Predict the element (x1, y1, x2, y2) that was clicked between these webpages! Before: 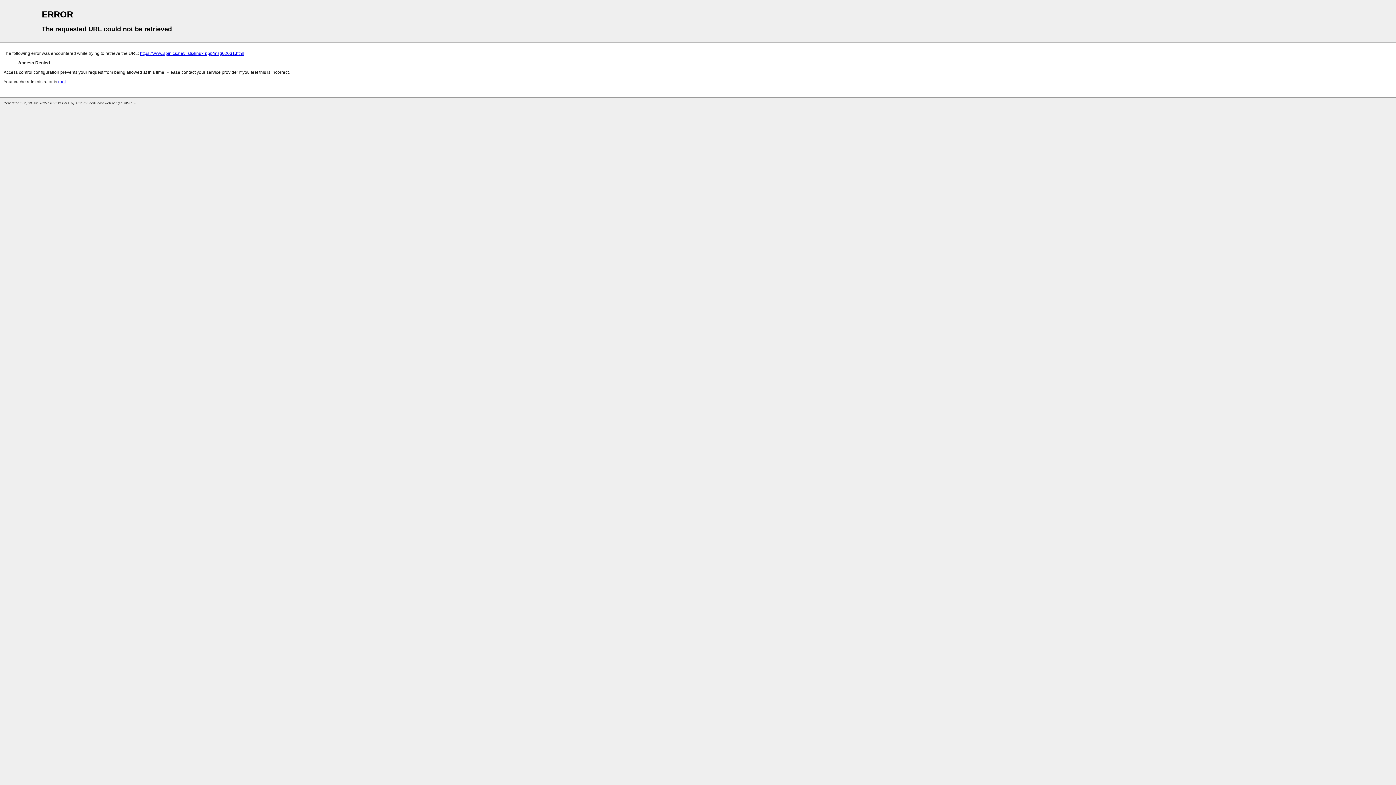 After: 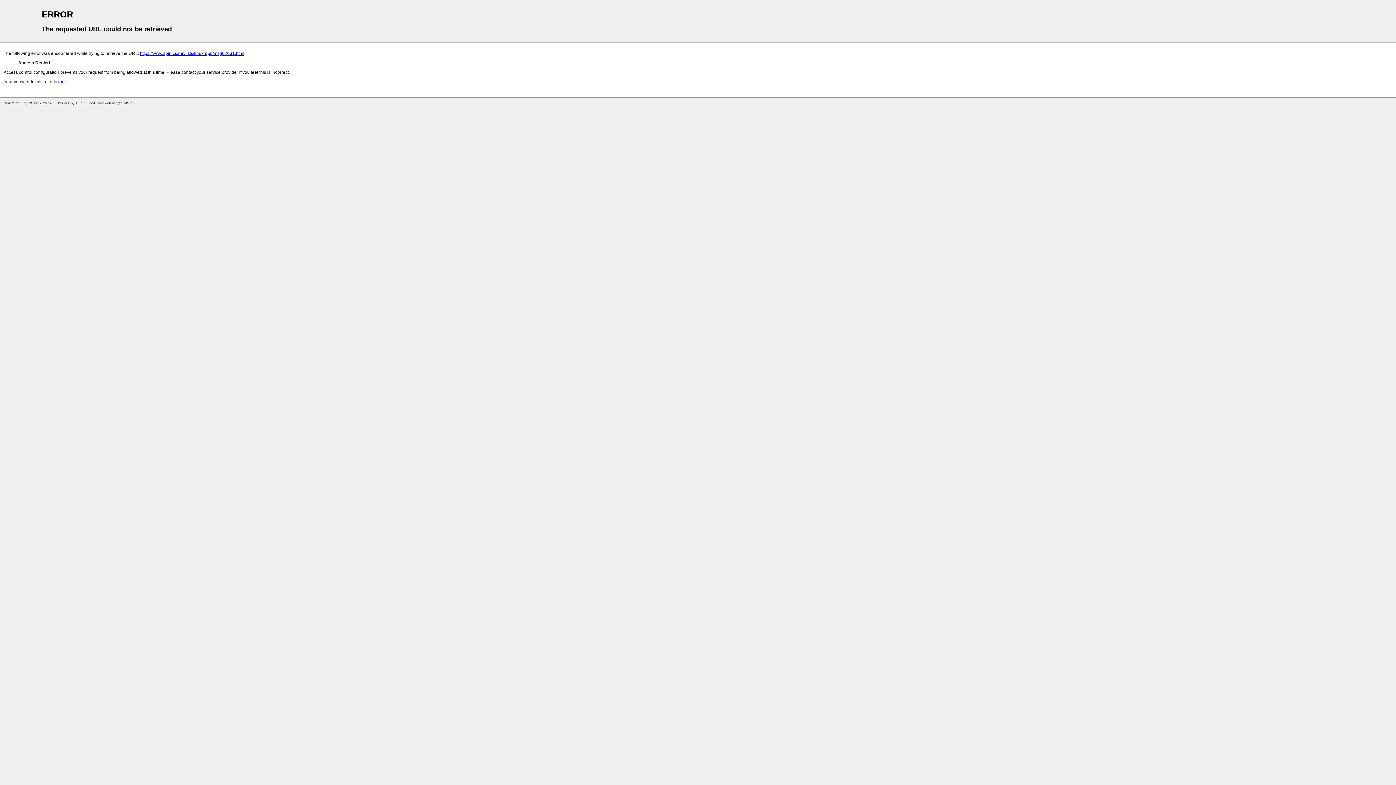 Action: bbox: (58, 79, 65, 84) label: root